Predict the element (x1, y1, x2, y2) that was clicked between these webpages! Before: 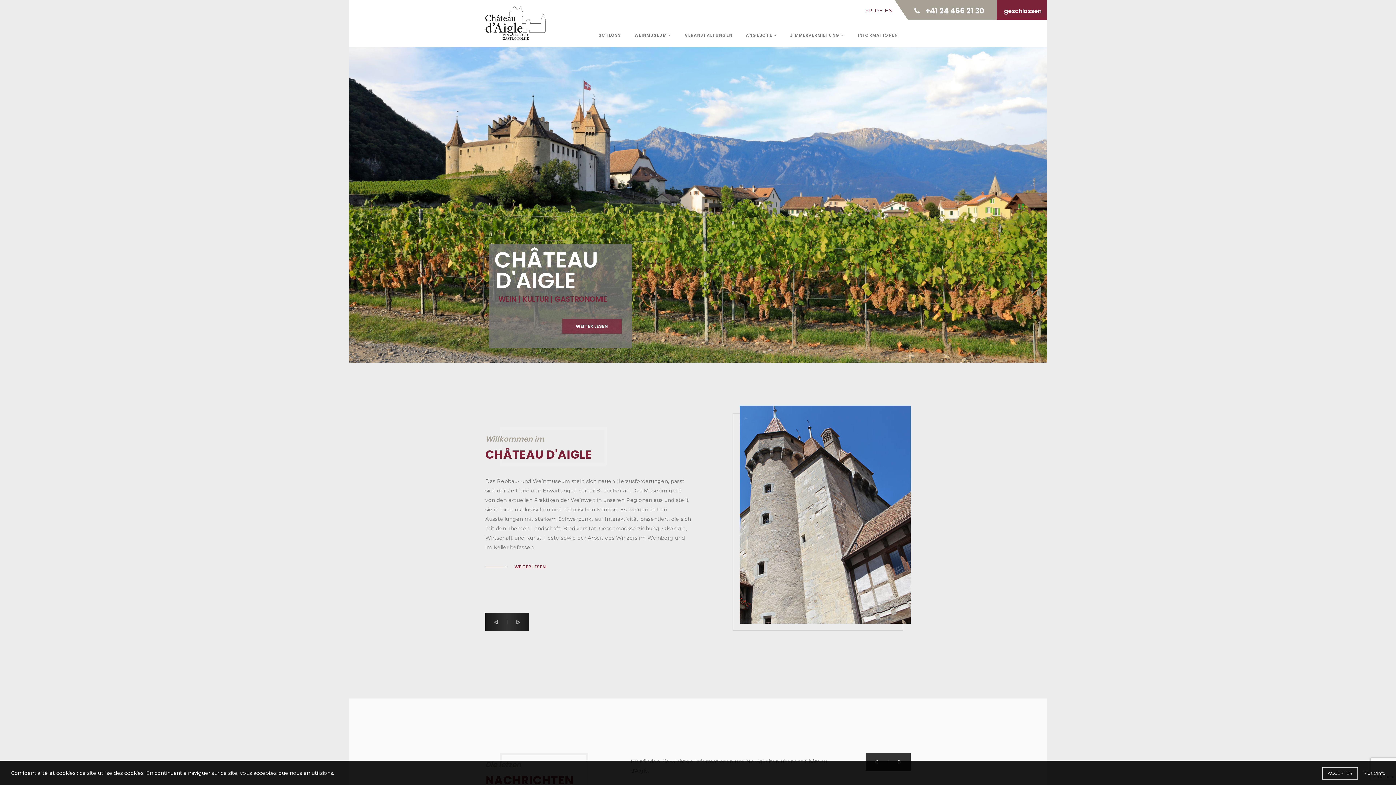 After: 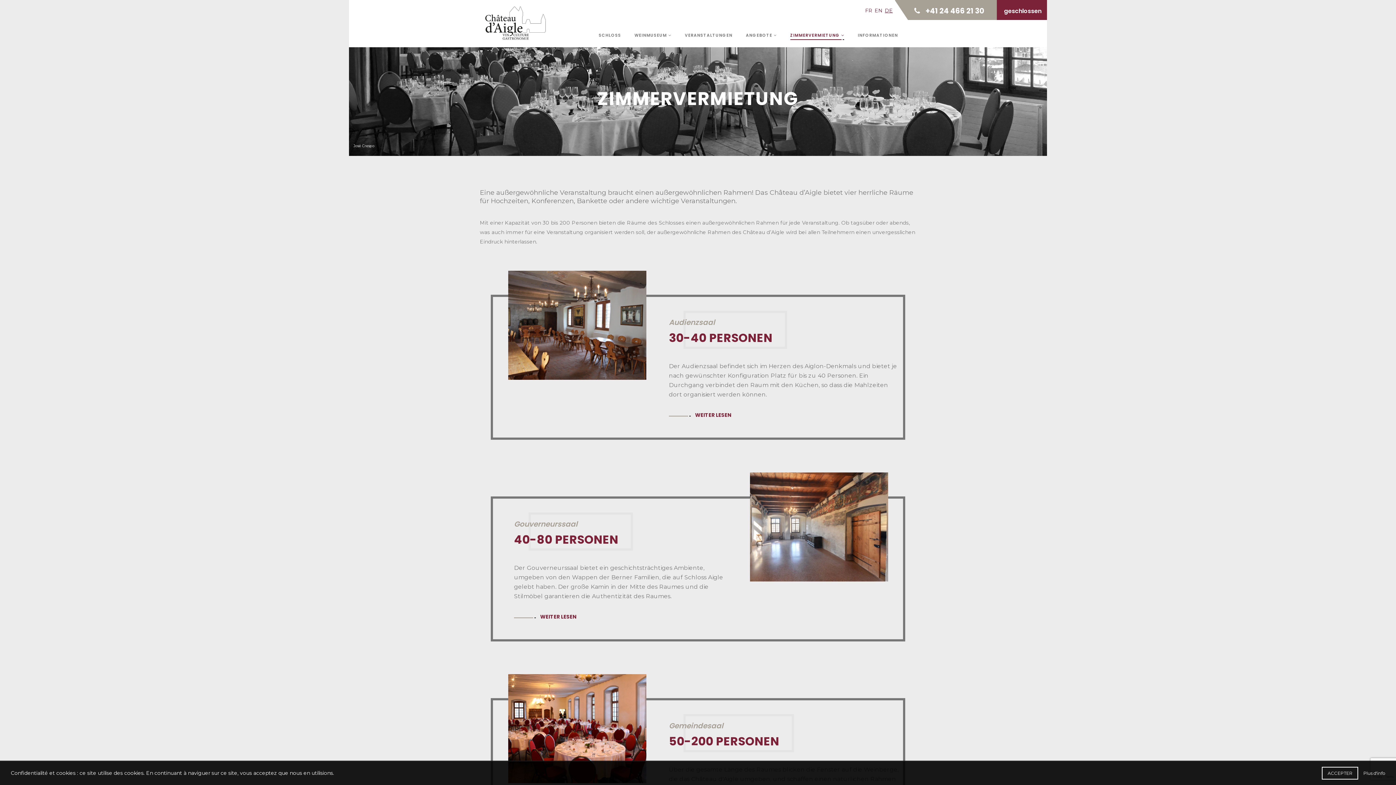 Action: label: ZIMMERVERMIETUNG  bbox: (790, 20, 844, 47)